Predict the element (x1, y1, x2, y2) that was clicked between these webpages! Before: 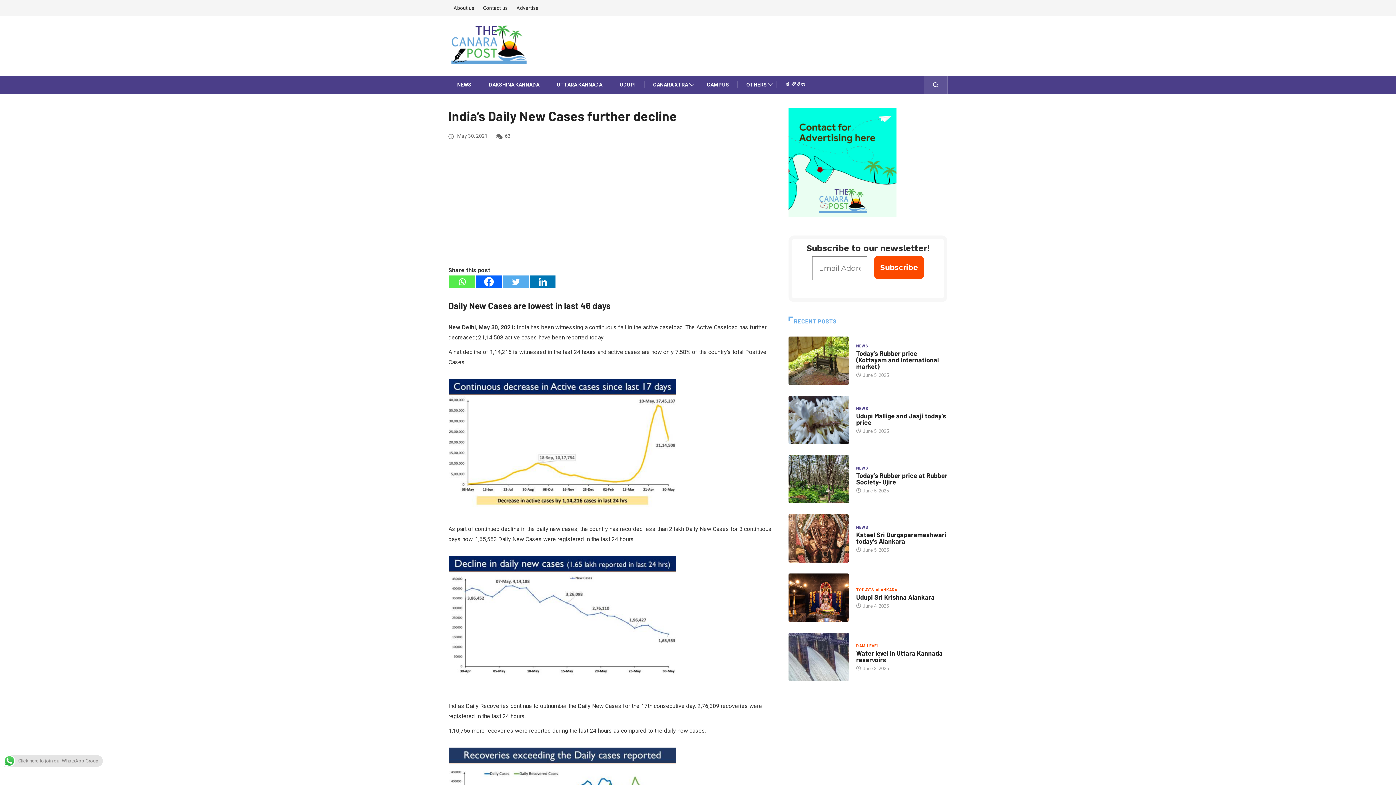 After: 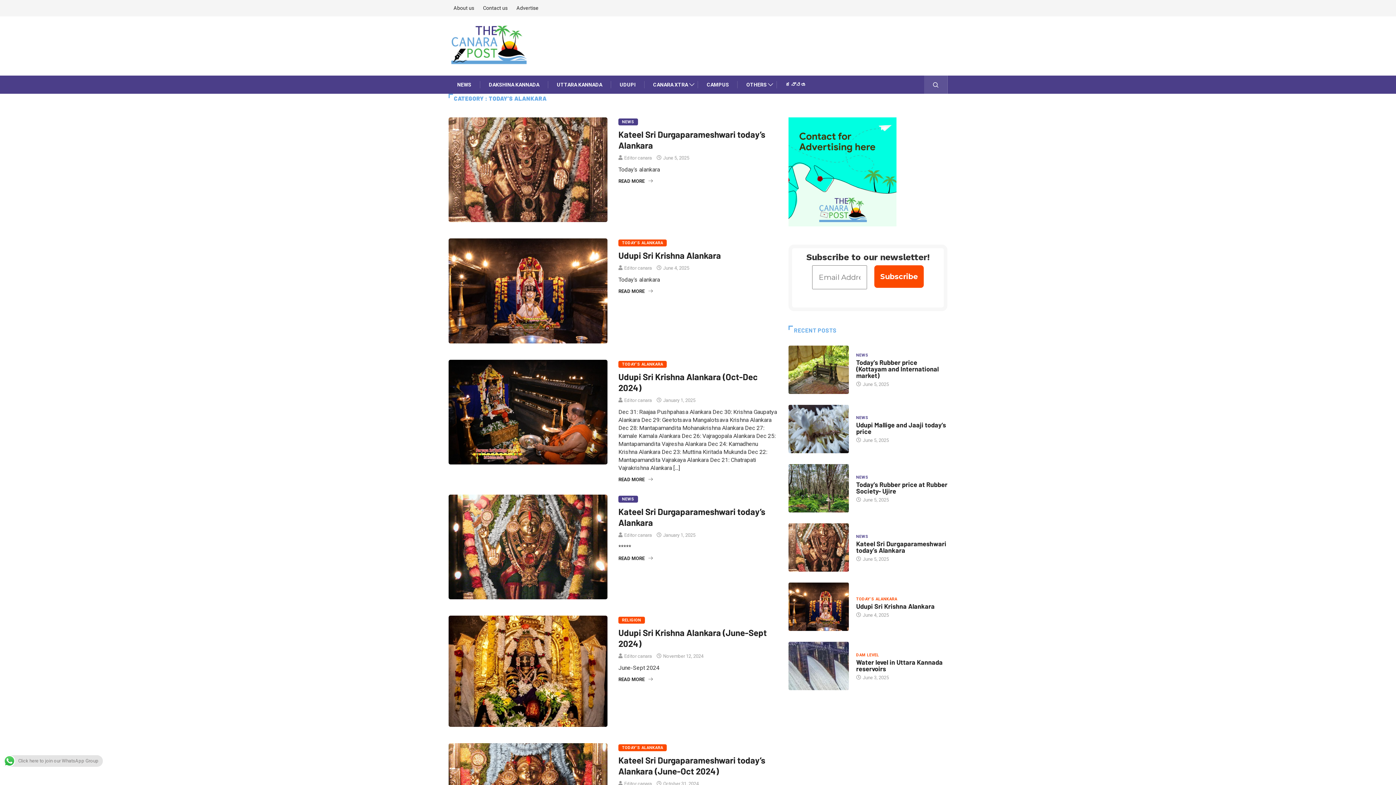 Action: bbox: (856, 586, 897, 594) label: TODAY'S ALANKARA